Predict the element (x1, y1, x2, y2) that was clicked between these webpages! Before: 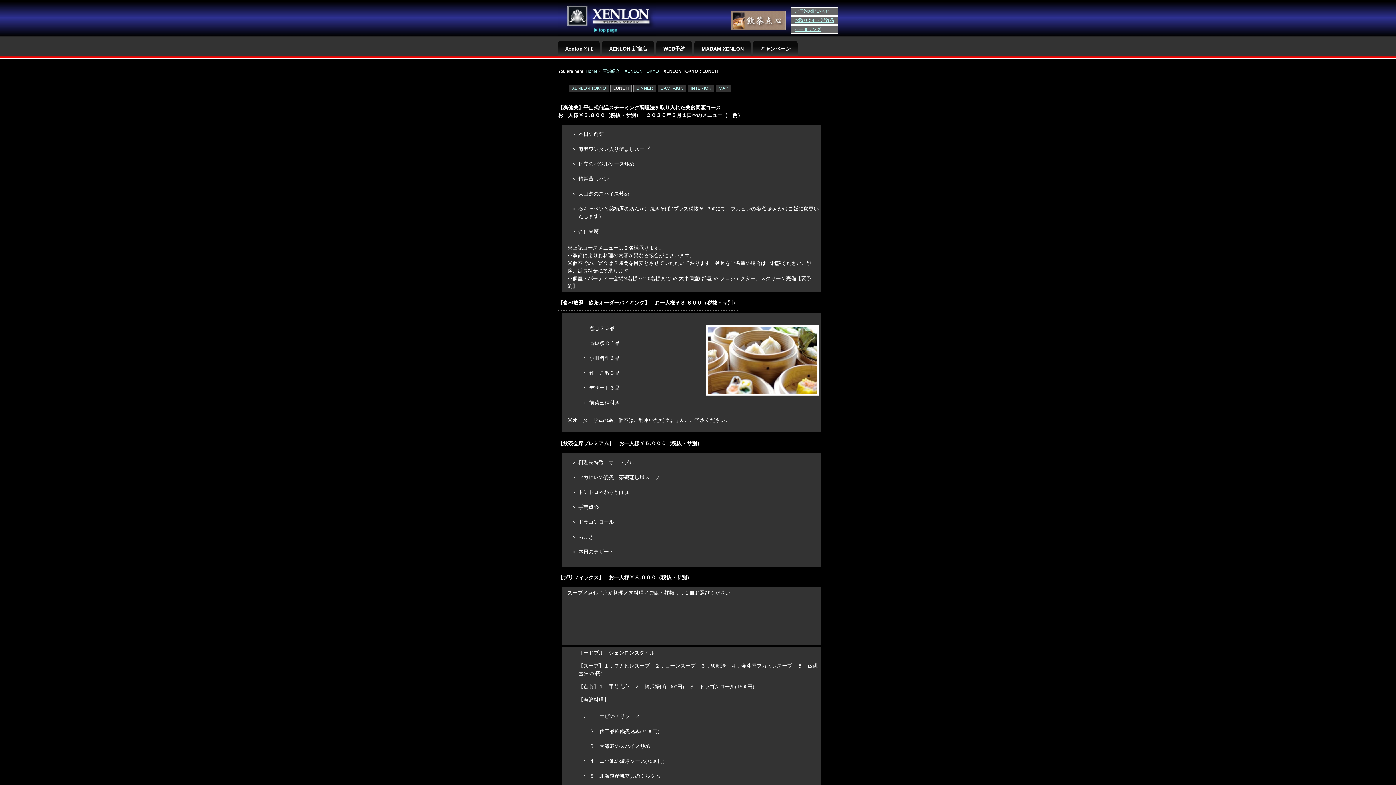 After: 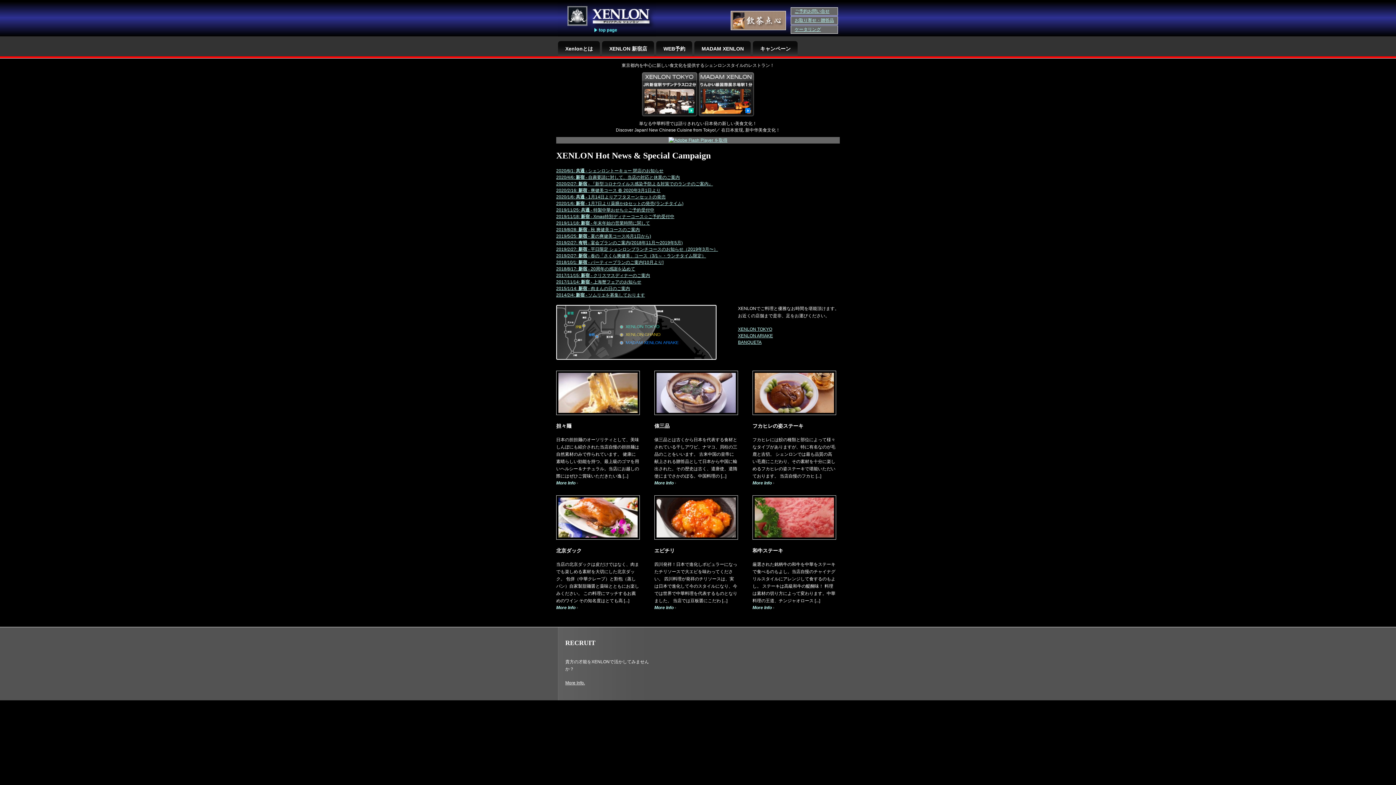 Action: label: Home bbox: (585, 68, 597, 73)